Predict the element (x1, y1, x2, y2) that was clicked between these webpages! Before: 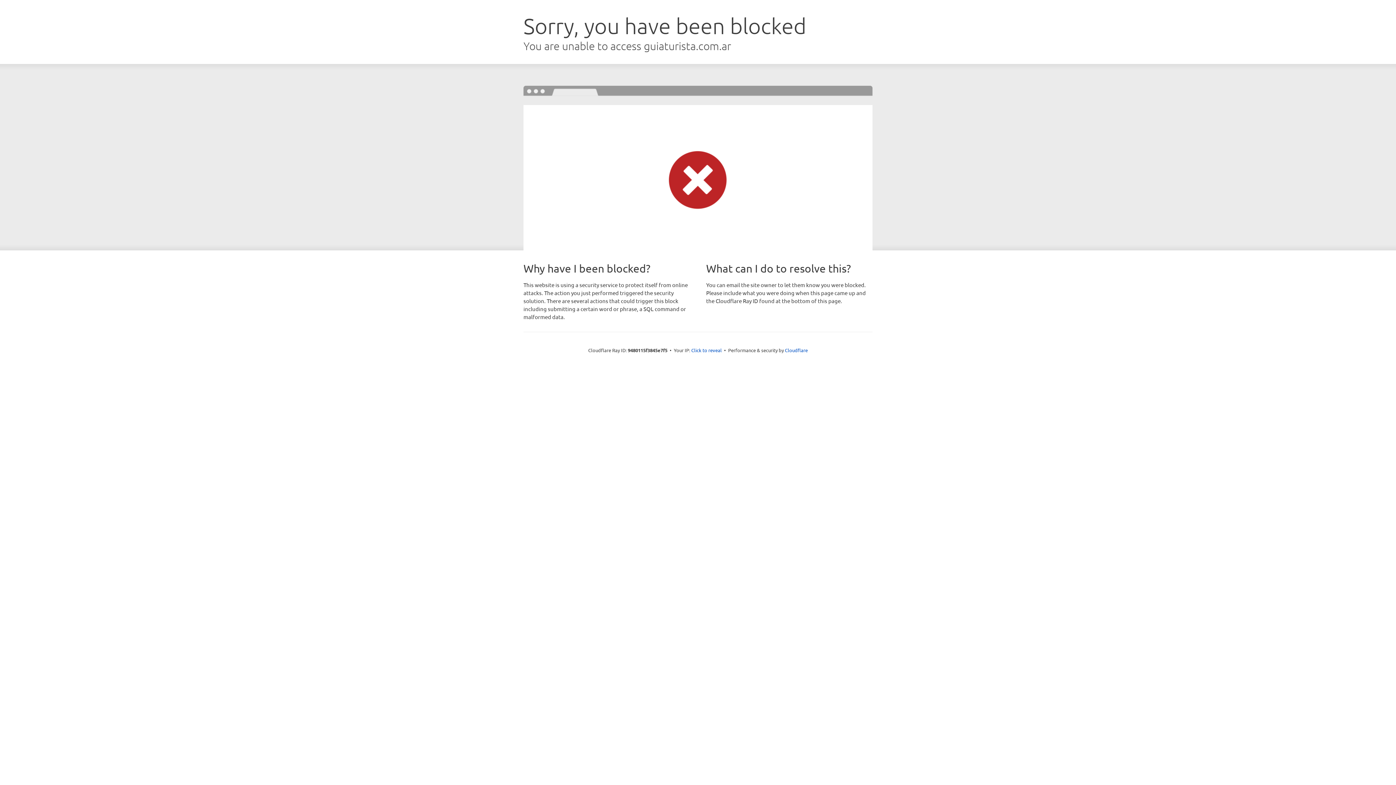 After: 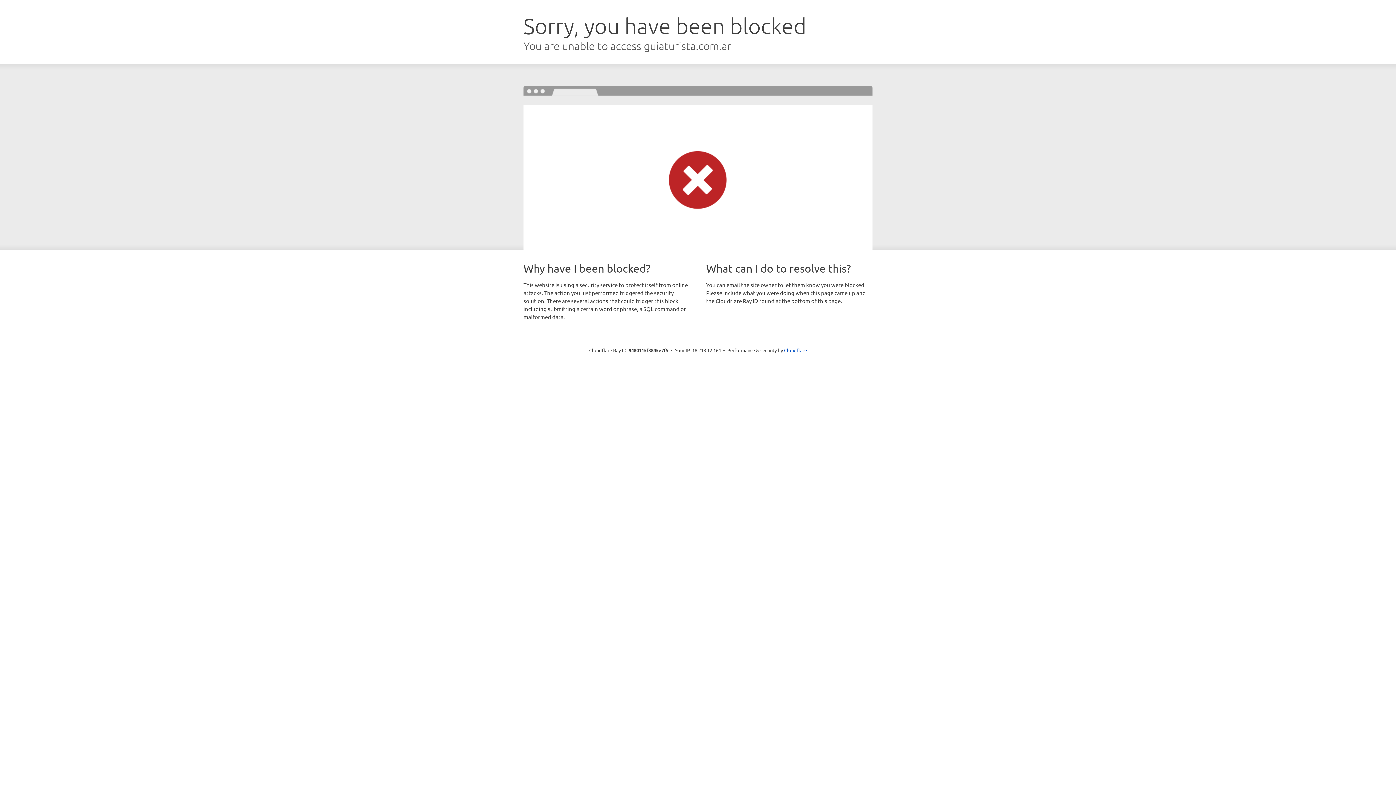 Action: bbox: (691, 346, 722, 353) label: Click to reveal